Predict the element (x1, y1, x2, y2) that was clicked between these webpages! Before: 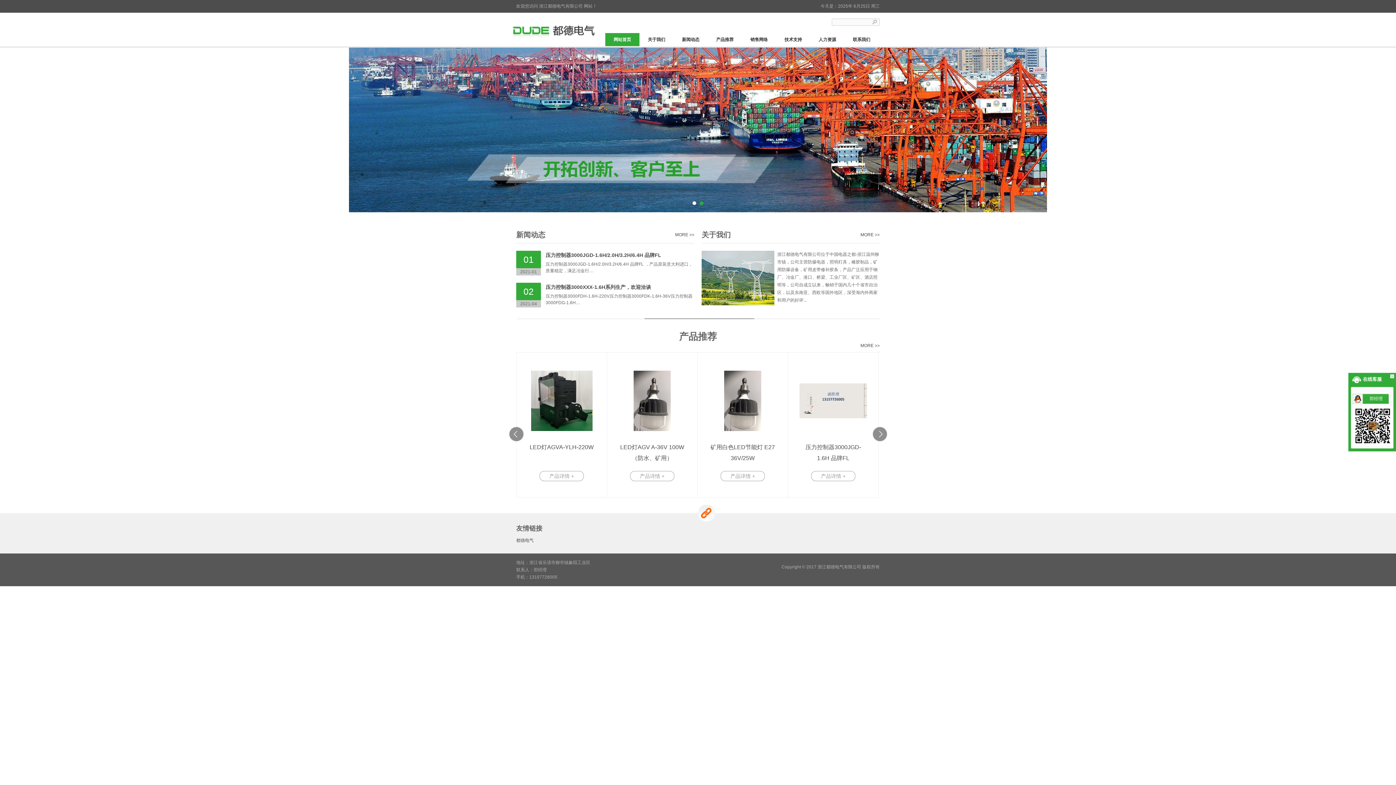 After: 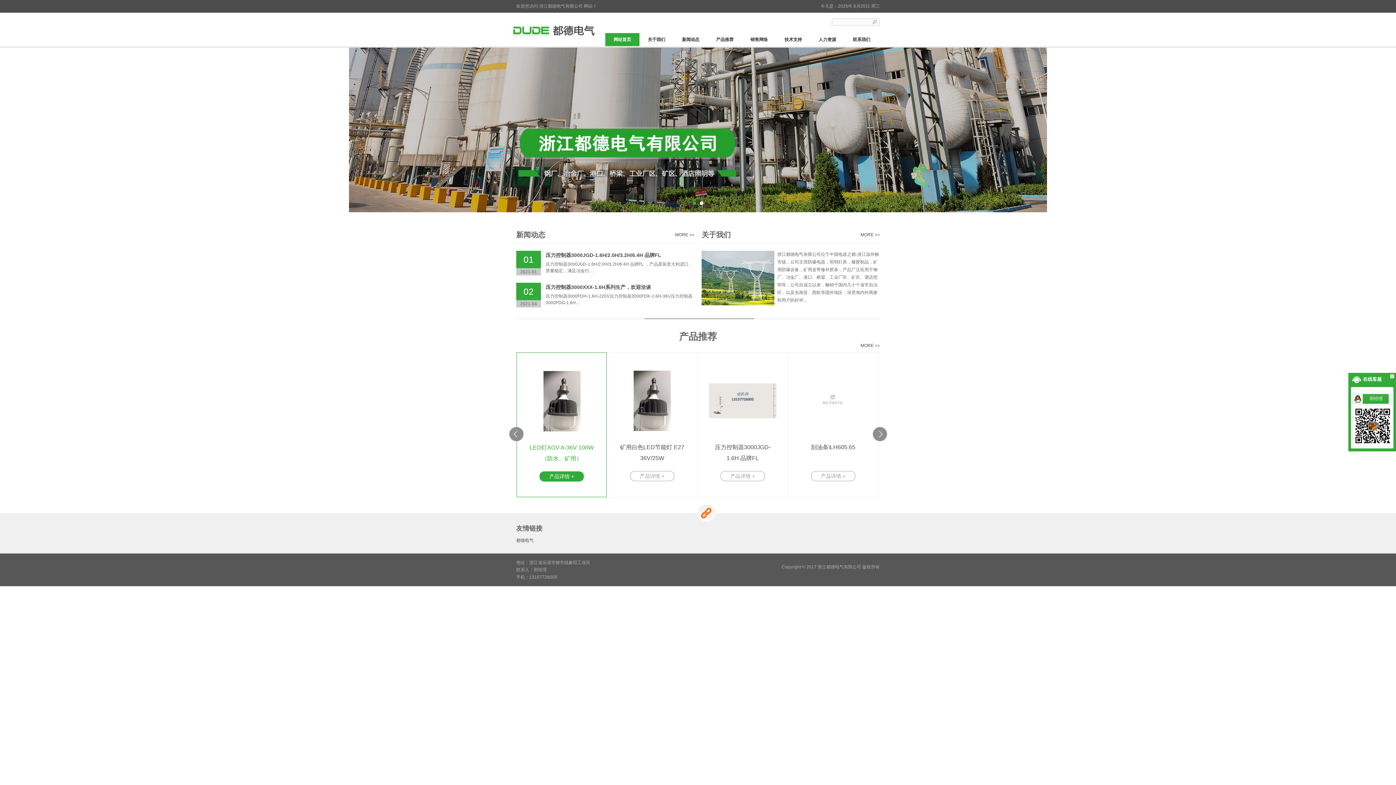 Action: label: LED灯AGV A-36V 100W （防水、矿用）
产品详情 + bbox: (516, 352, 606, 499)